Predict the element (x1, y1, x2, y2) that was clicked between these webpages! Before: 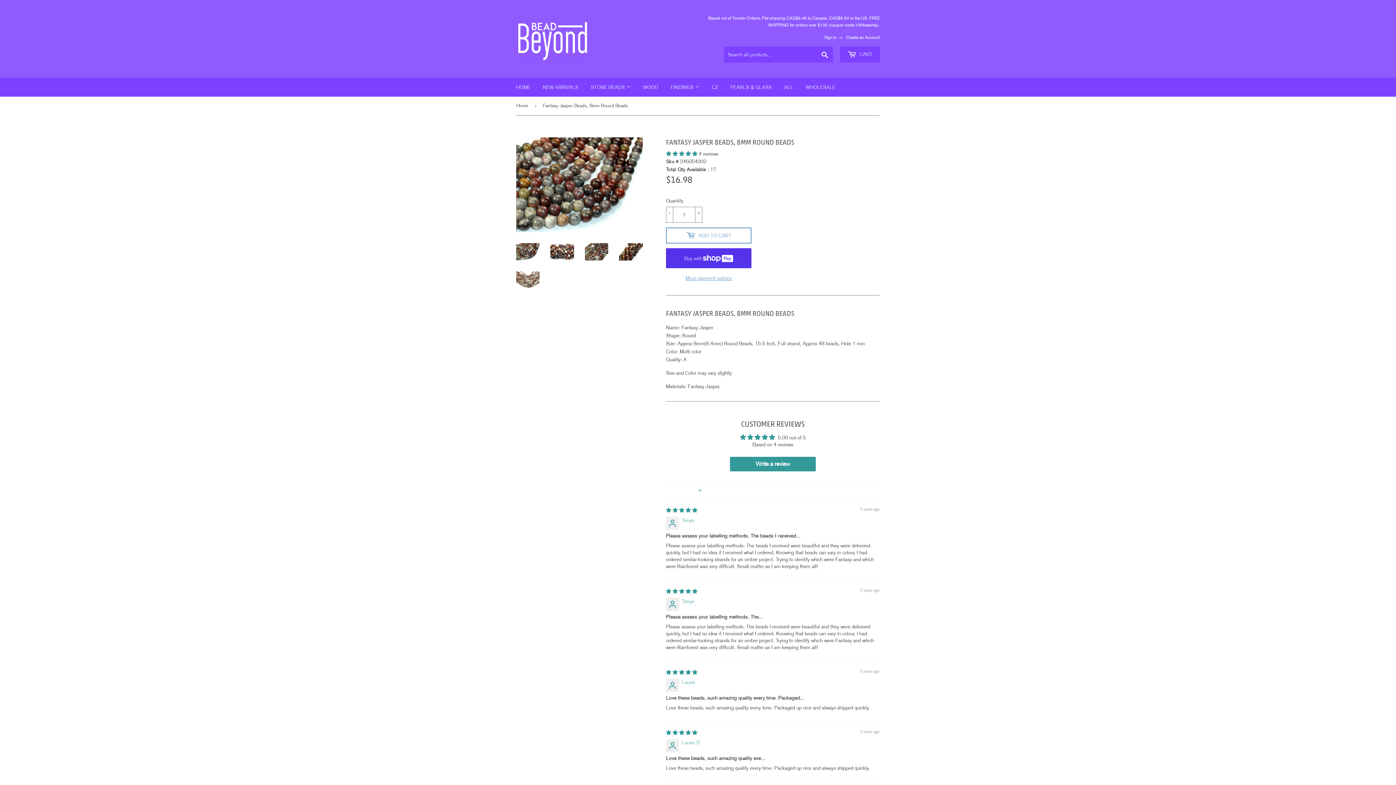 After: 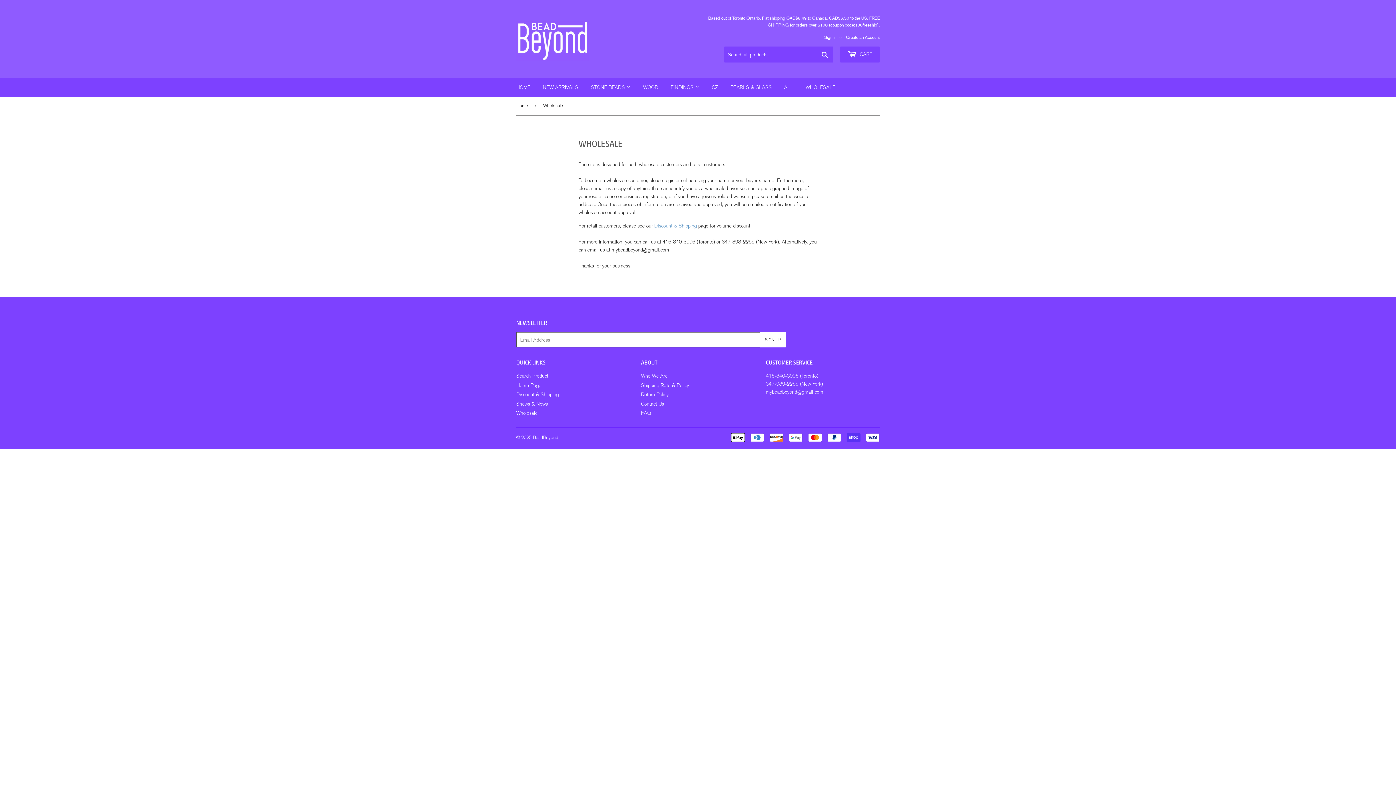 Action: bbox: (800, 77, 841, 96) label: WHOLESALE